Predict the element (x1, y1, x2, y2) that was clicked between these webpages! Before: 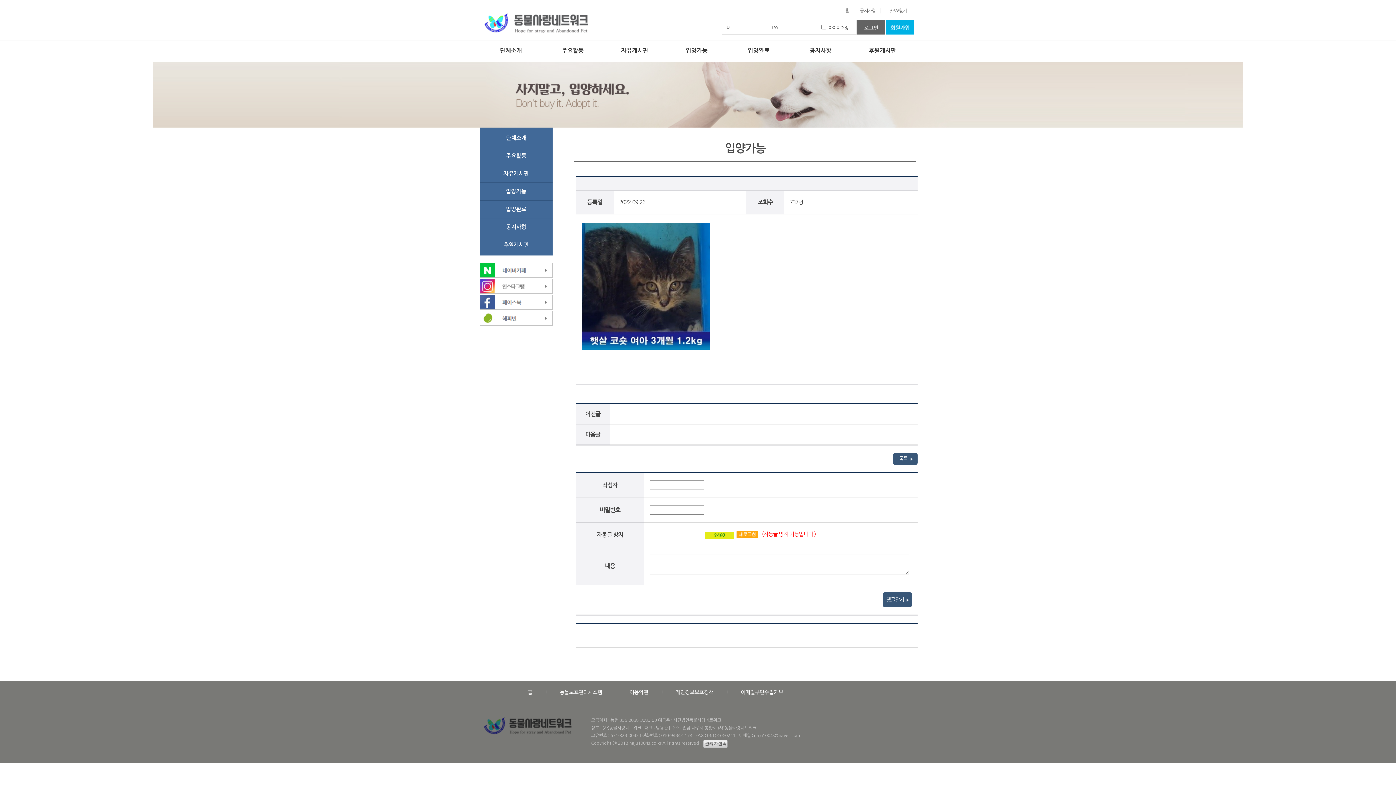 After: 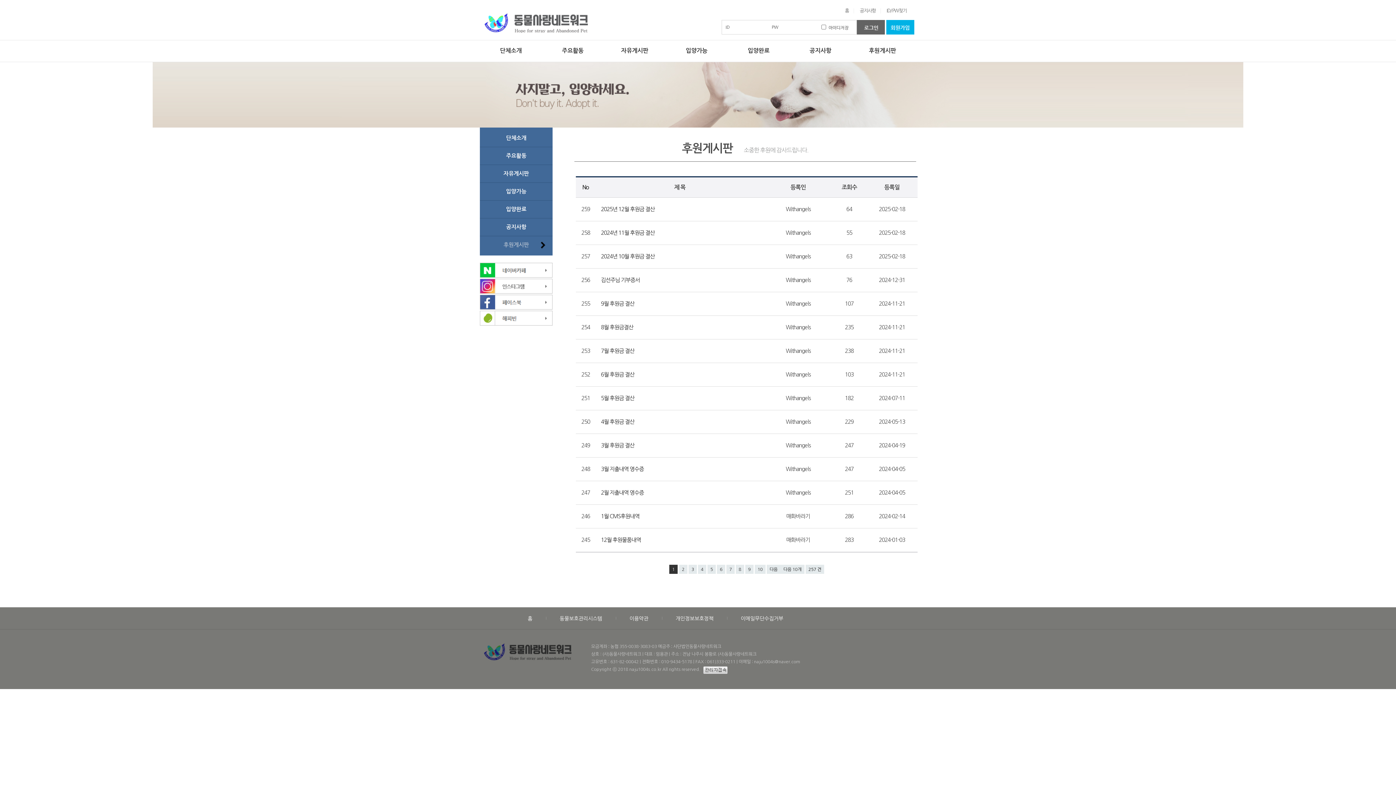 Action: label: 후원게시판 bbox: (851, 40, 913, 61)